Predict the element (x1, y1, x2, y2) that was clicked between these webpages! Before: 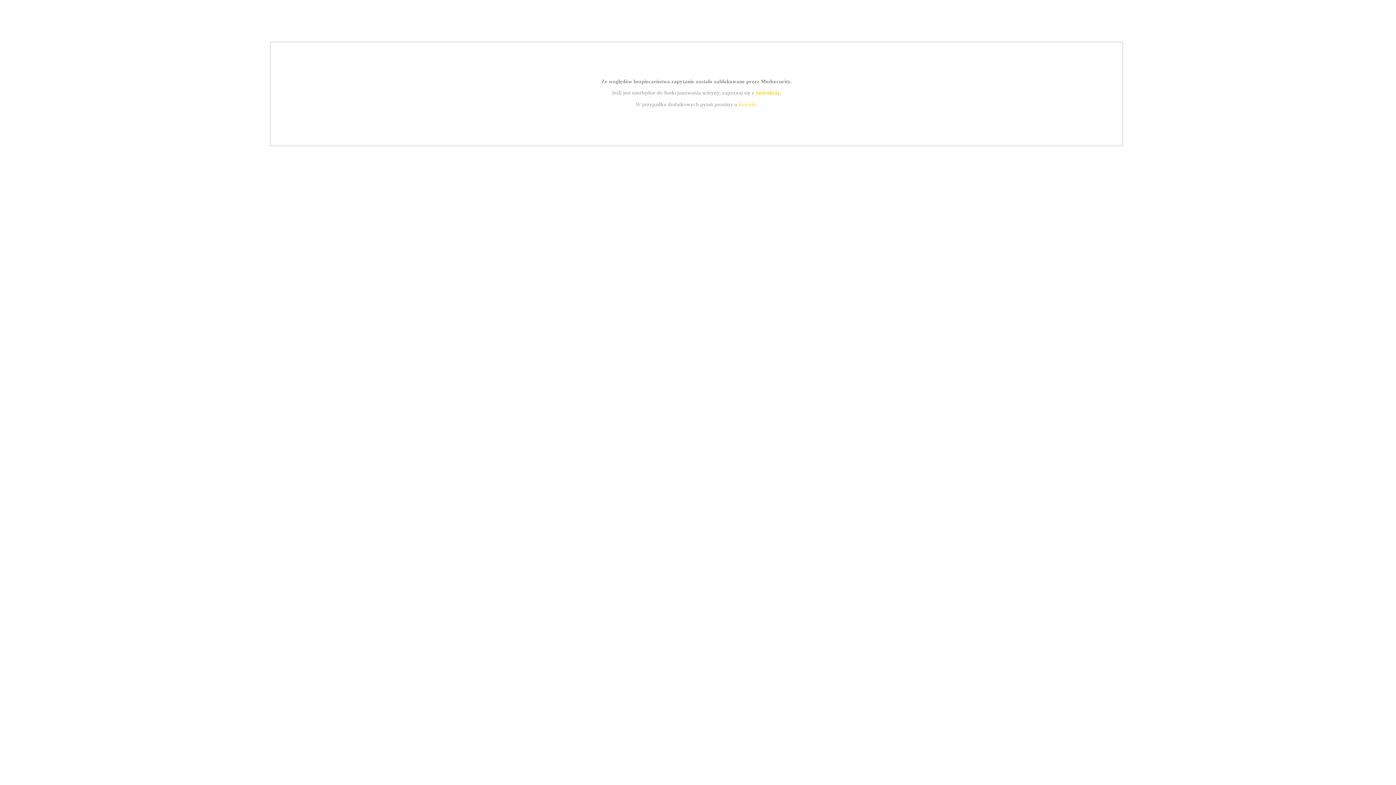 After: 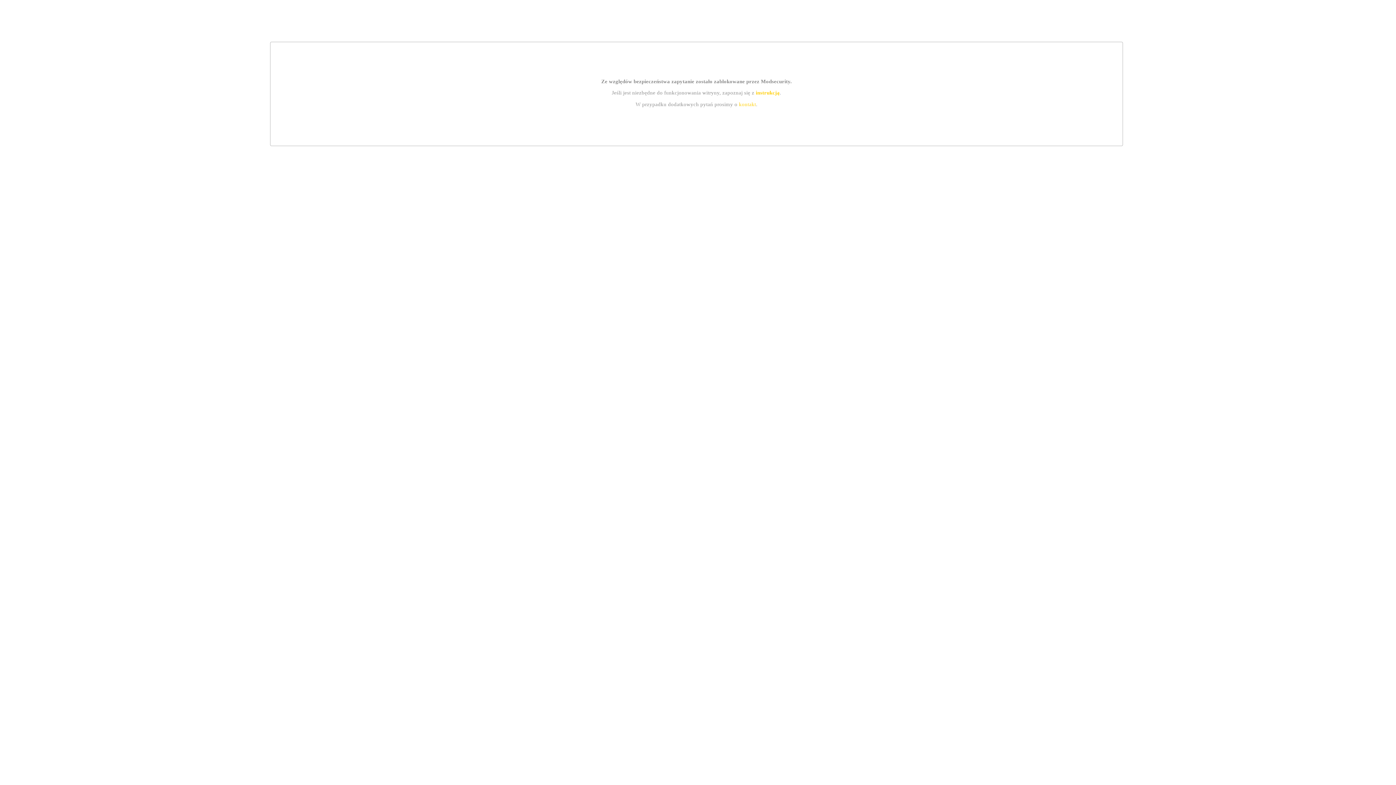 Action: label: kontakt bbox: (739, 101, 756, 107)